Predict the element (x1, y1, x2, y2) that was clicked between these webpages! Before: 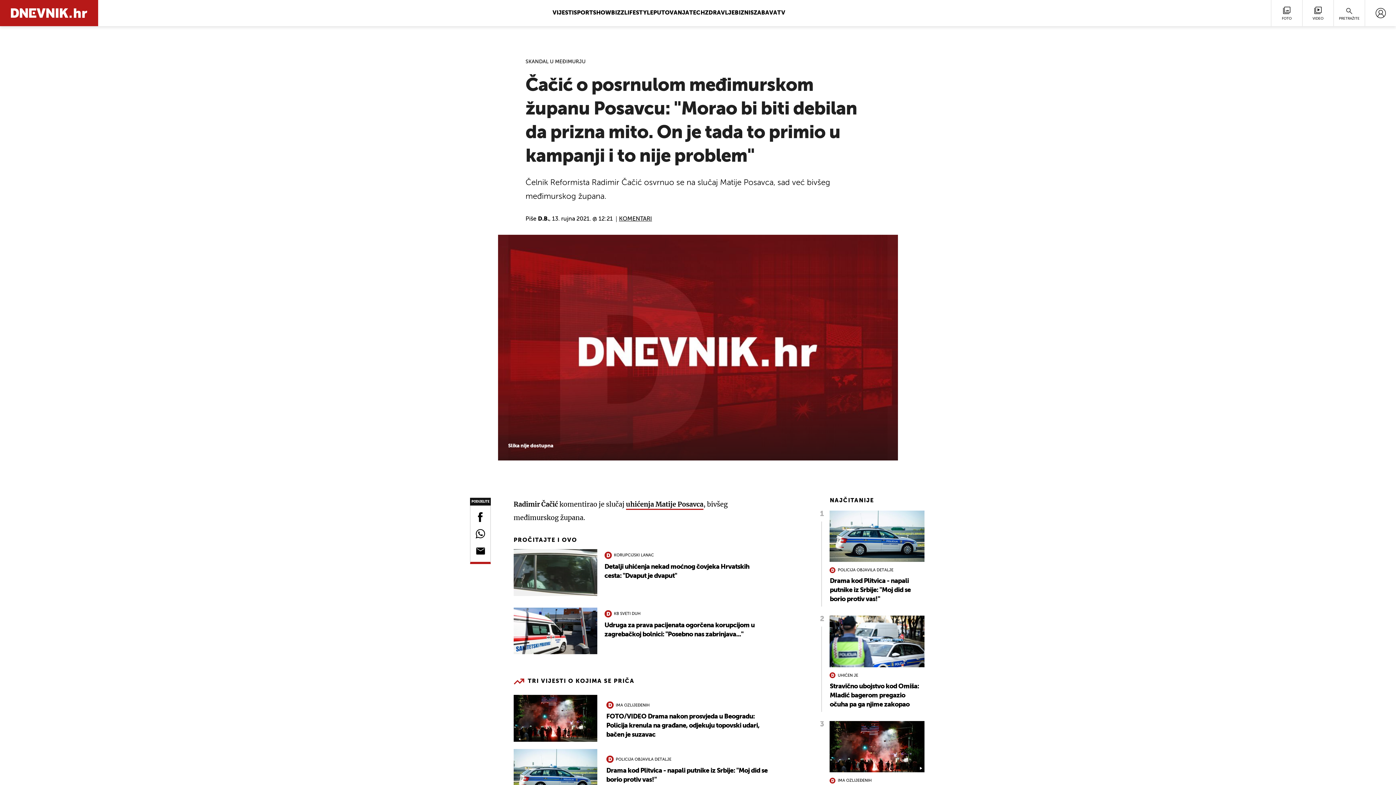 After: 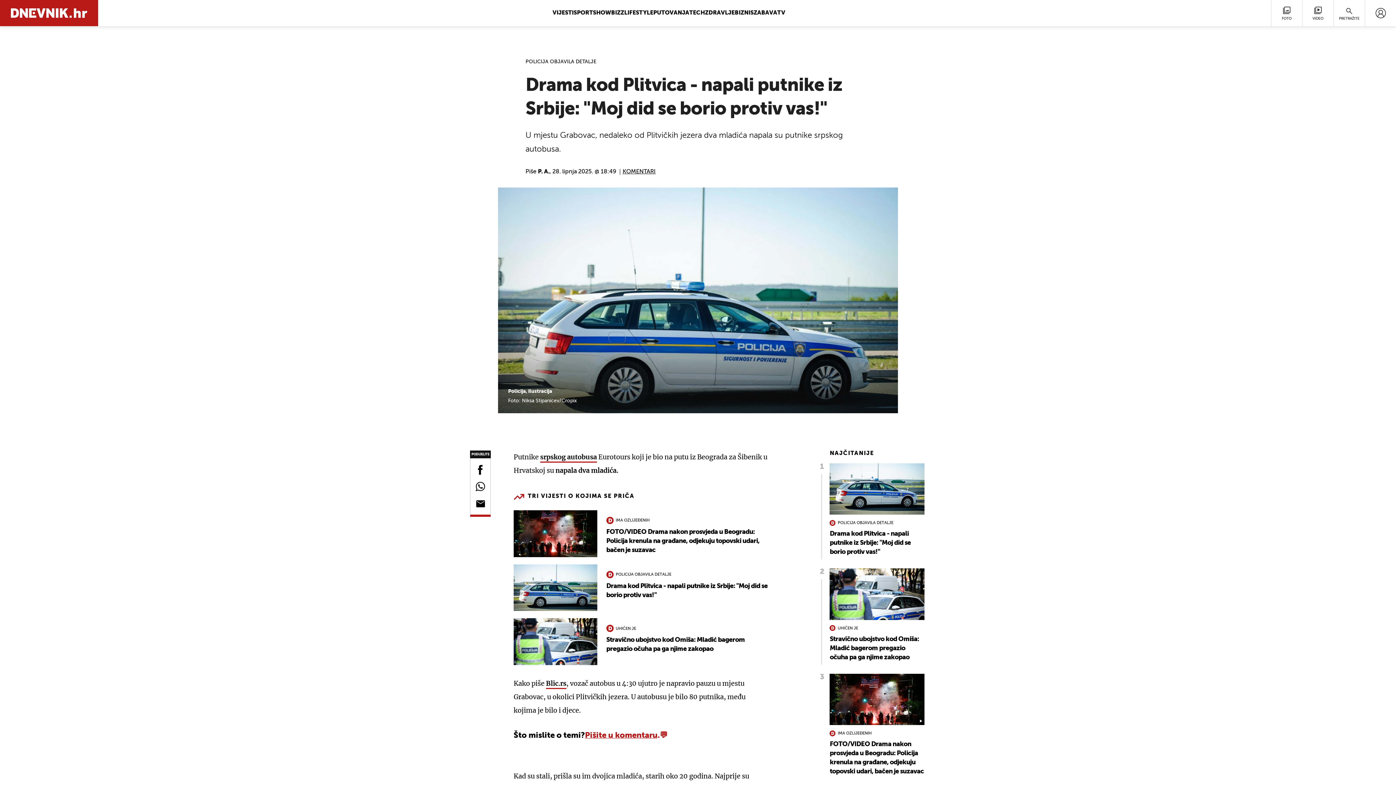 Action: bbox: (513, 749, 768, 796) label: POLICIJA OBJAVILA DETALJE
Drama kod Plitvica - napali putnike iz Srbije: "Moj did se borio protiv vas!"